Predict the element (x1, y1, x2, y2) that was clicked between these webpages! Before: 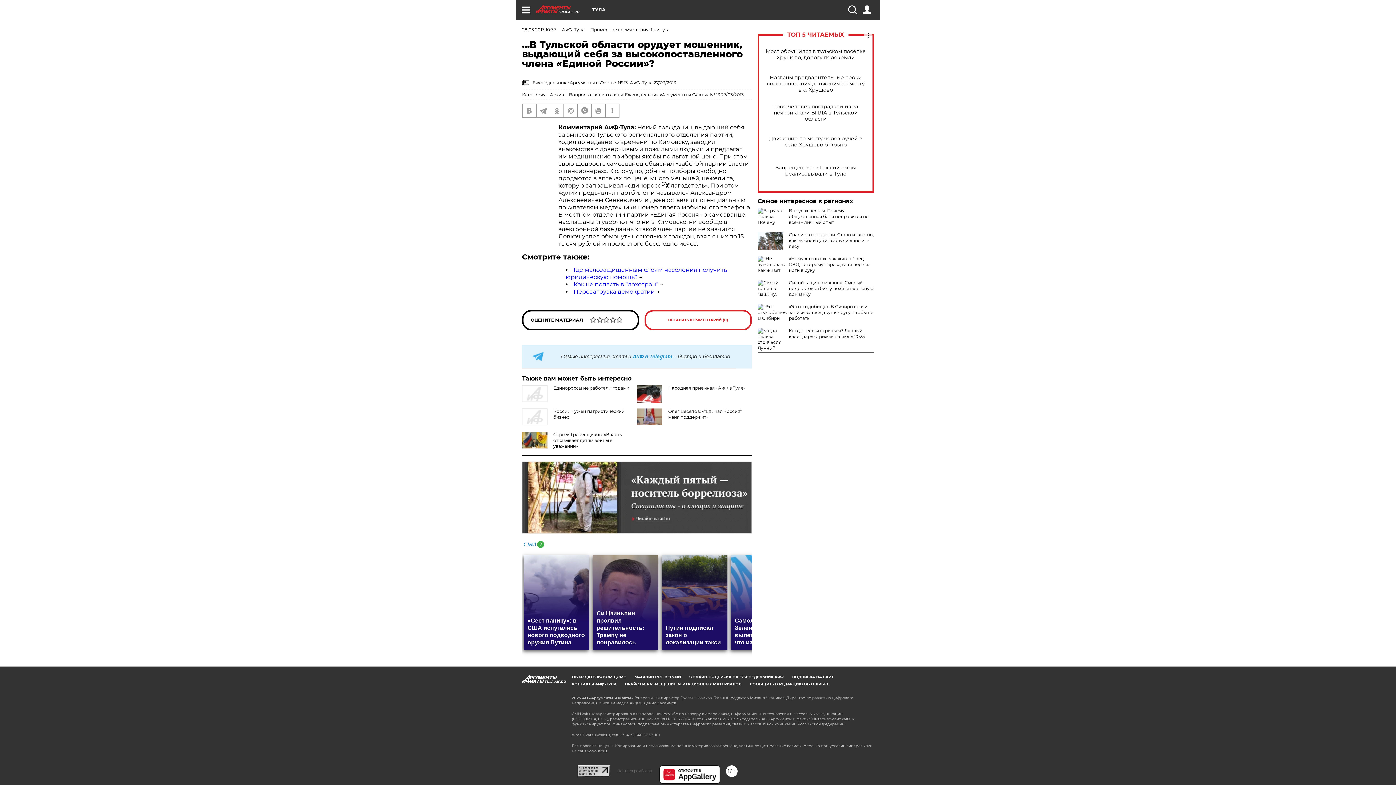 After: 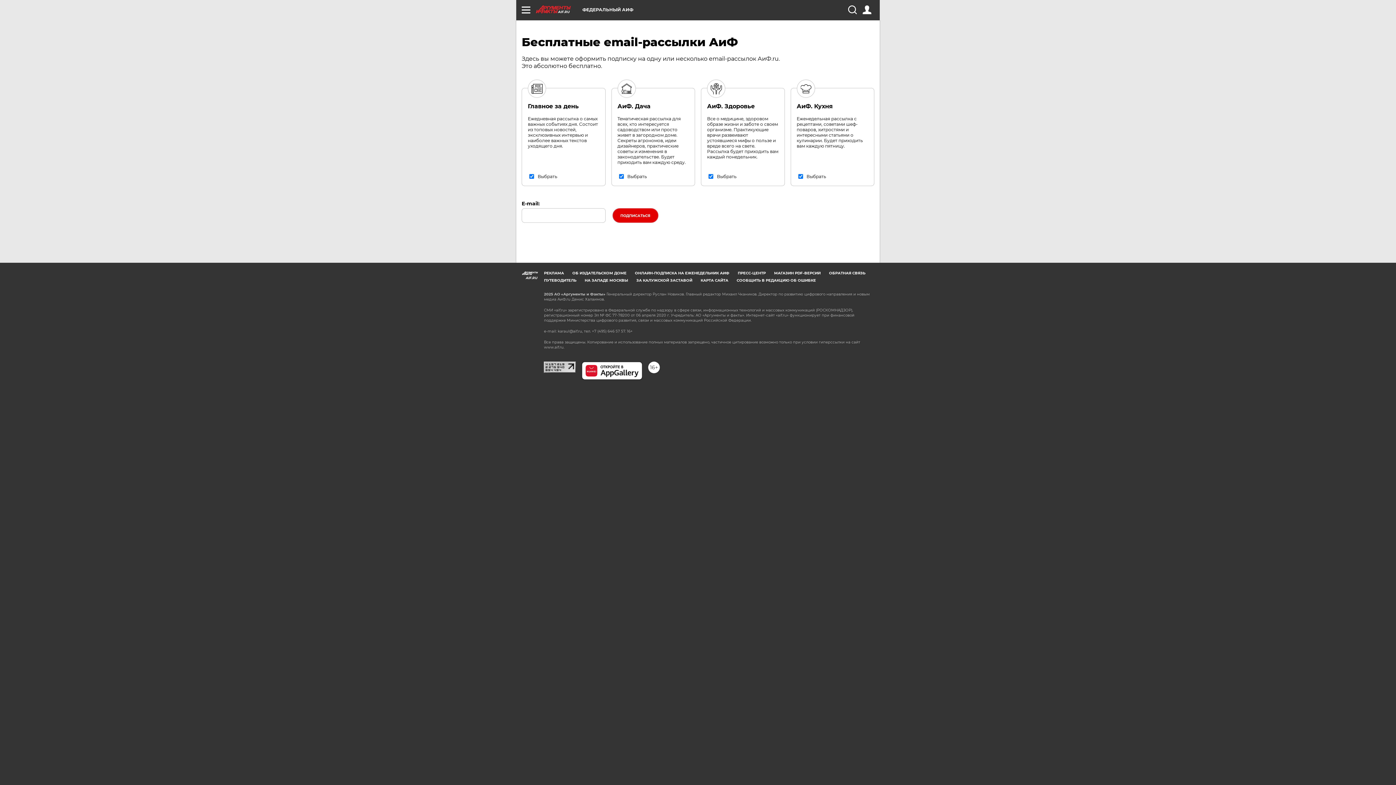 Action: label: ПОДПИСКА НА САЙТ bbox: (792, 674, 833, 679)